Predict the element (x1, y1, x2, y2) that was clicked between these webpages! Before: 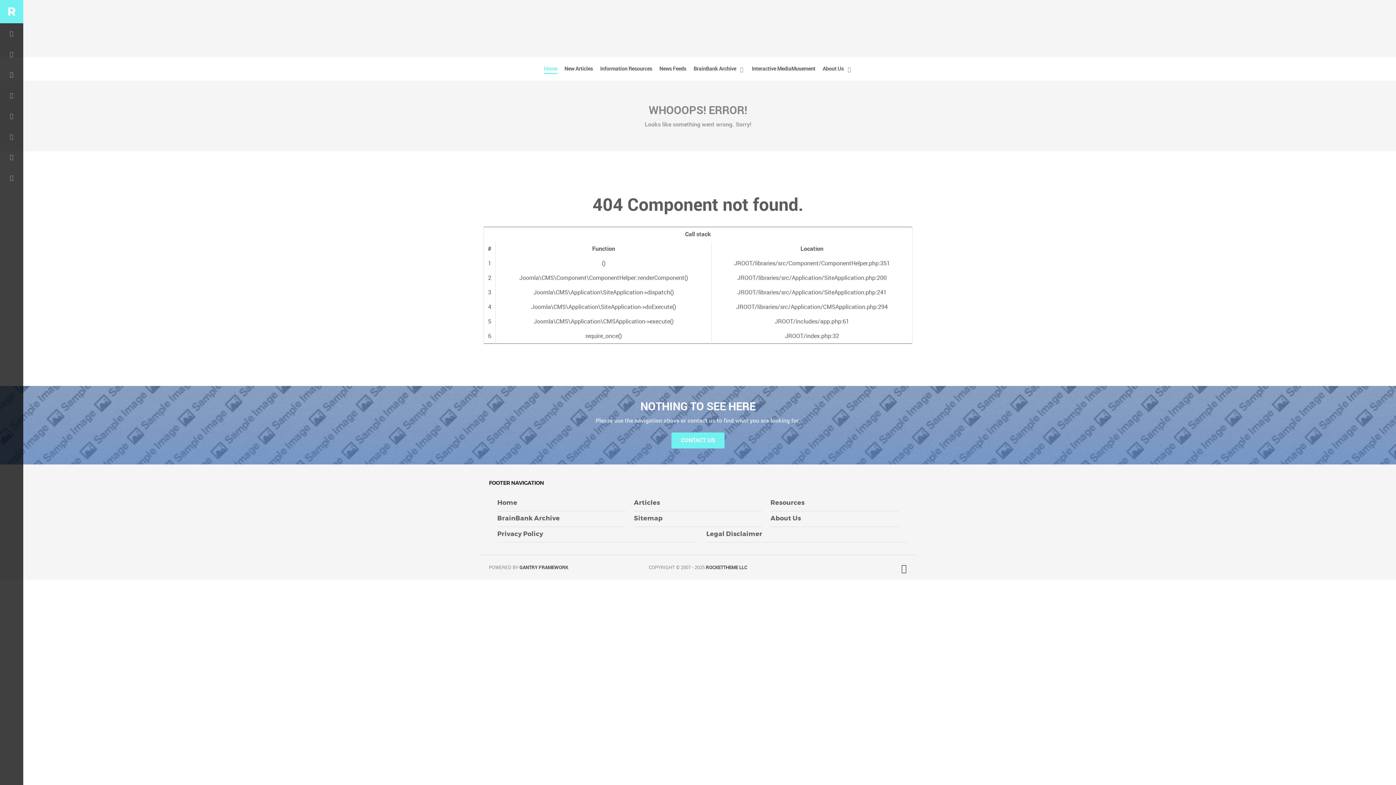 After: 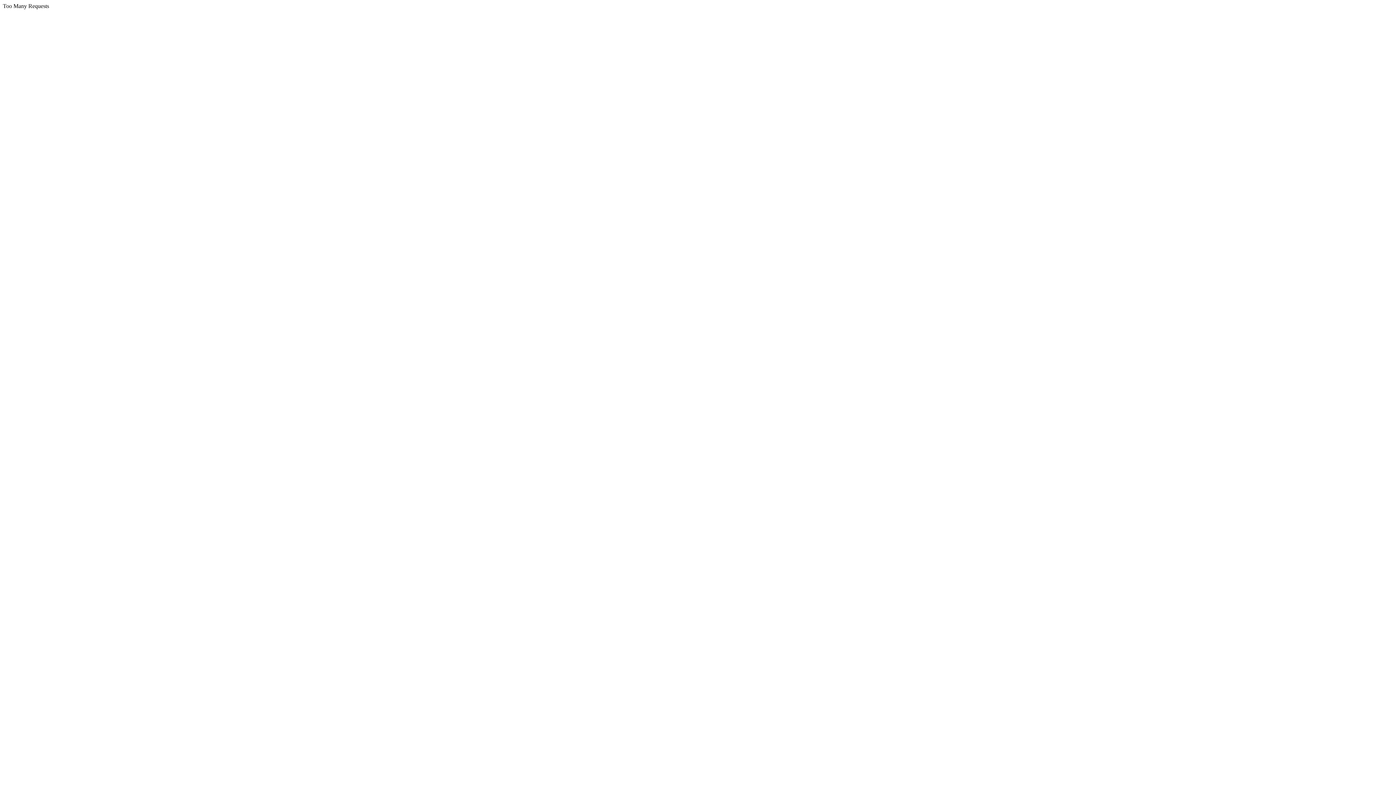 Action: bbox: (497, 514, 560, 522) label: BrainBank Archive